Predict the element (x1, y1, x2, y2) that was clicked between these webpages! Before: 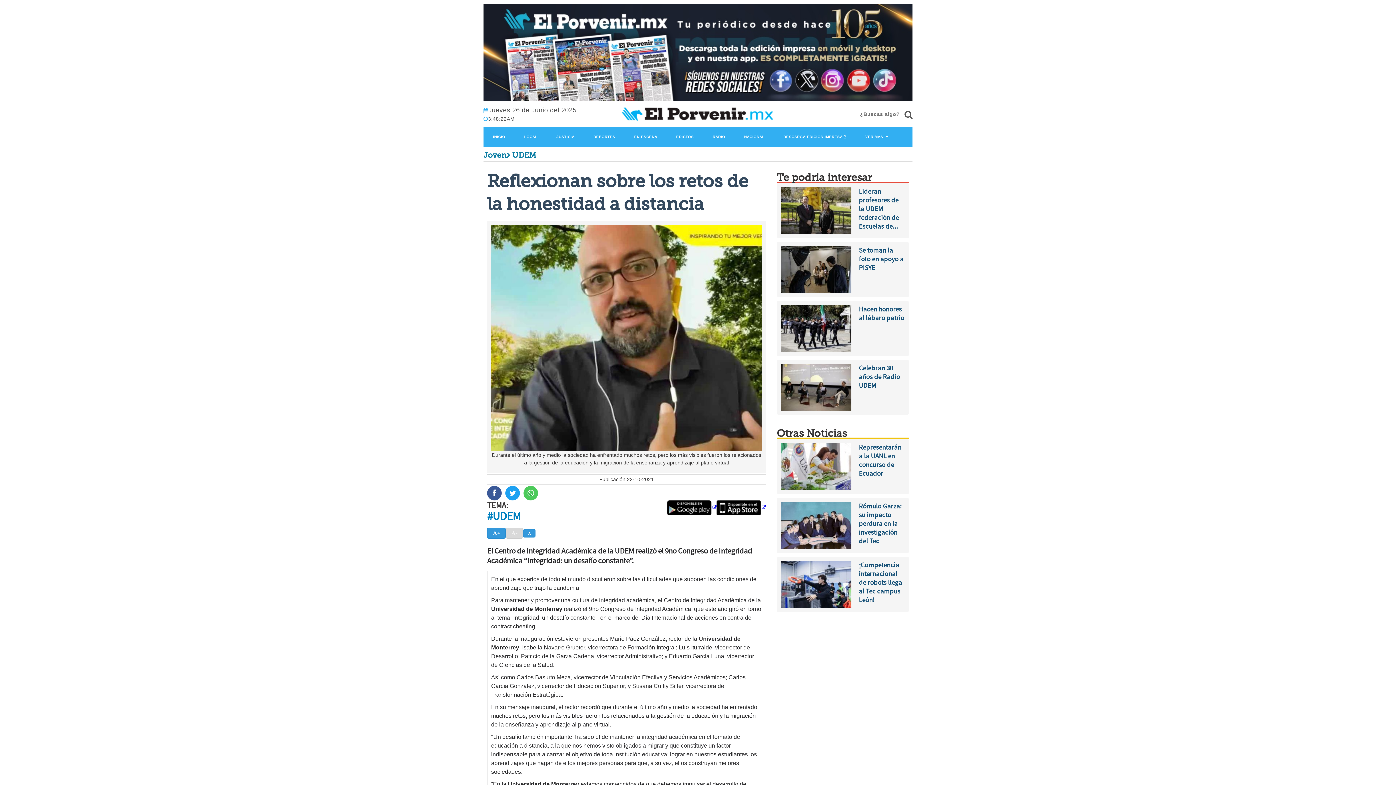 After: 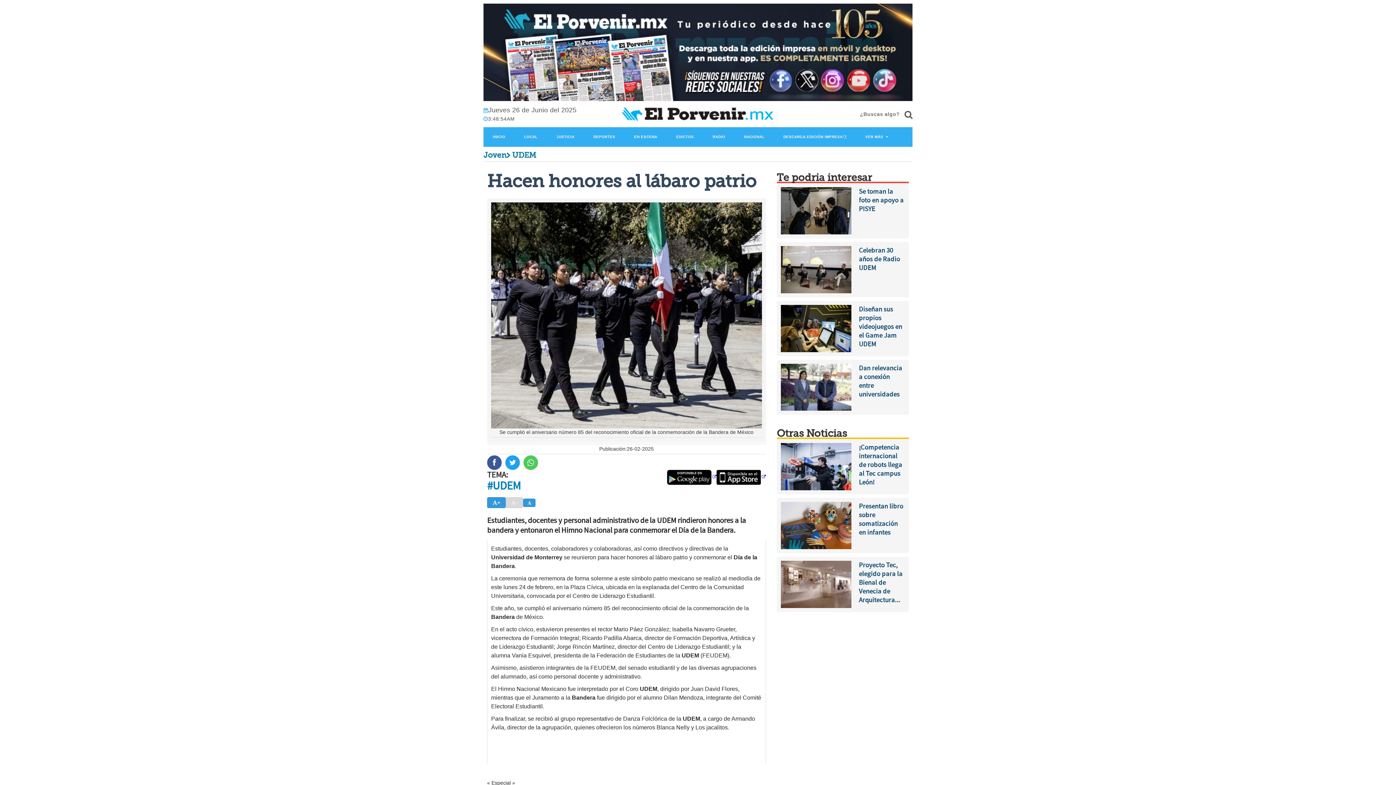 Action: bbox: (859, 304, 905, 322) label: Hacen honores al lábaro patrio